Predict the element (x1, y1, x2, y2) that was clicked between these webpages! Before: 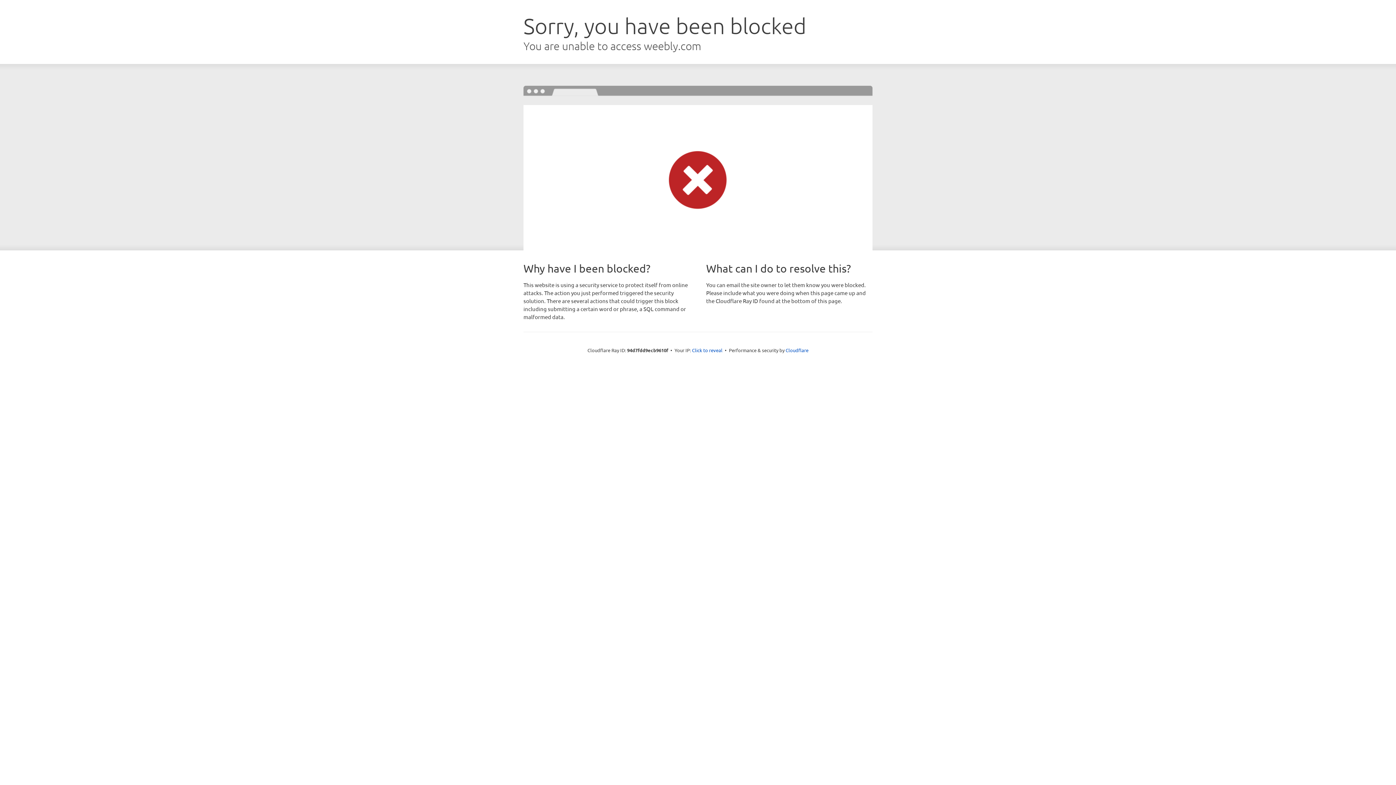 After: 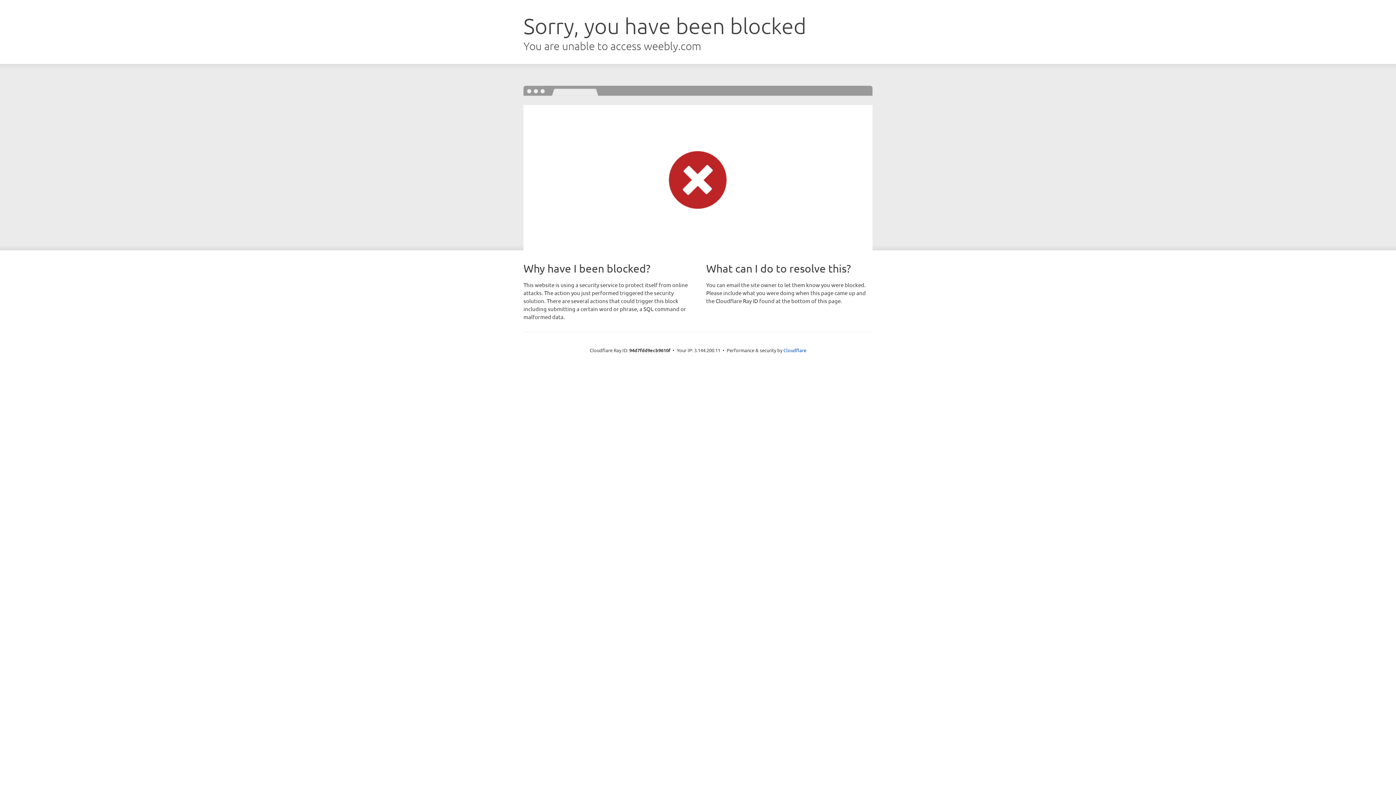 Action: bbox: (692, 346, 722, 353) label: Click to reveal